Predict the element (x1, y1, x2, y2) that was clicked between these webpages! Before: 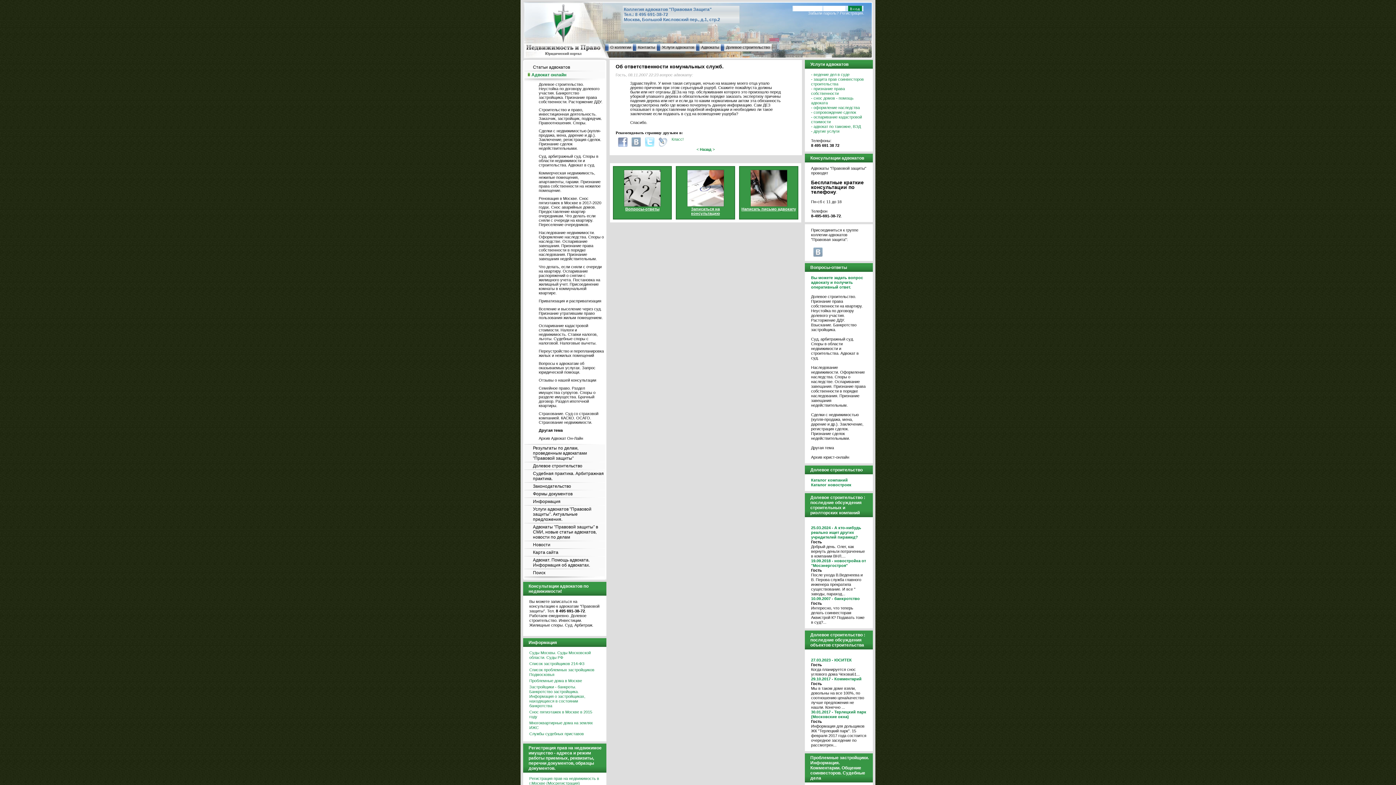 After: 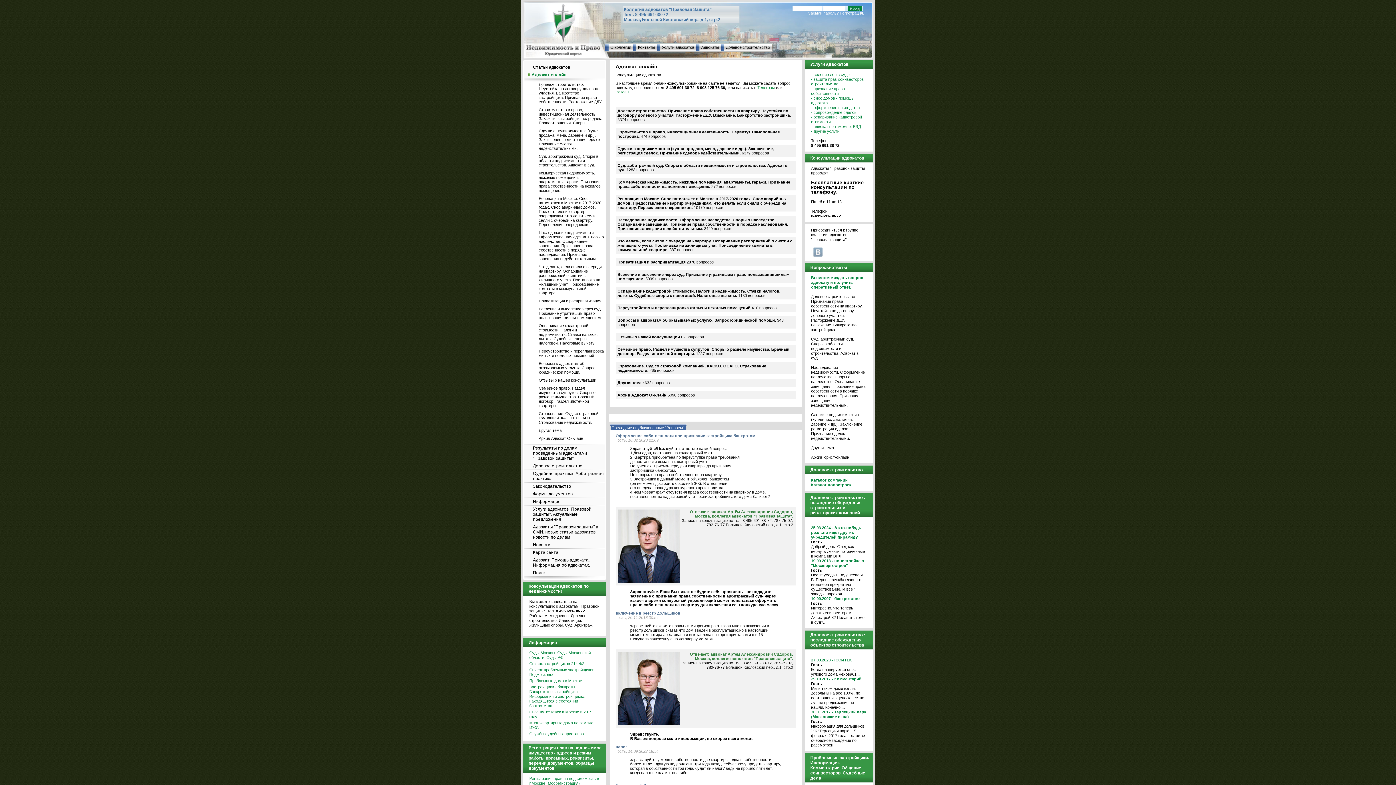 Action: bbox: (531, 72, 566, 77) label: Адвокат онлайн